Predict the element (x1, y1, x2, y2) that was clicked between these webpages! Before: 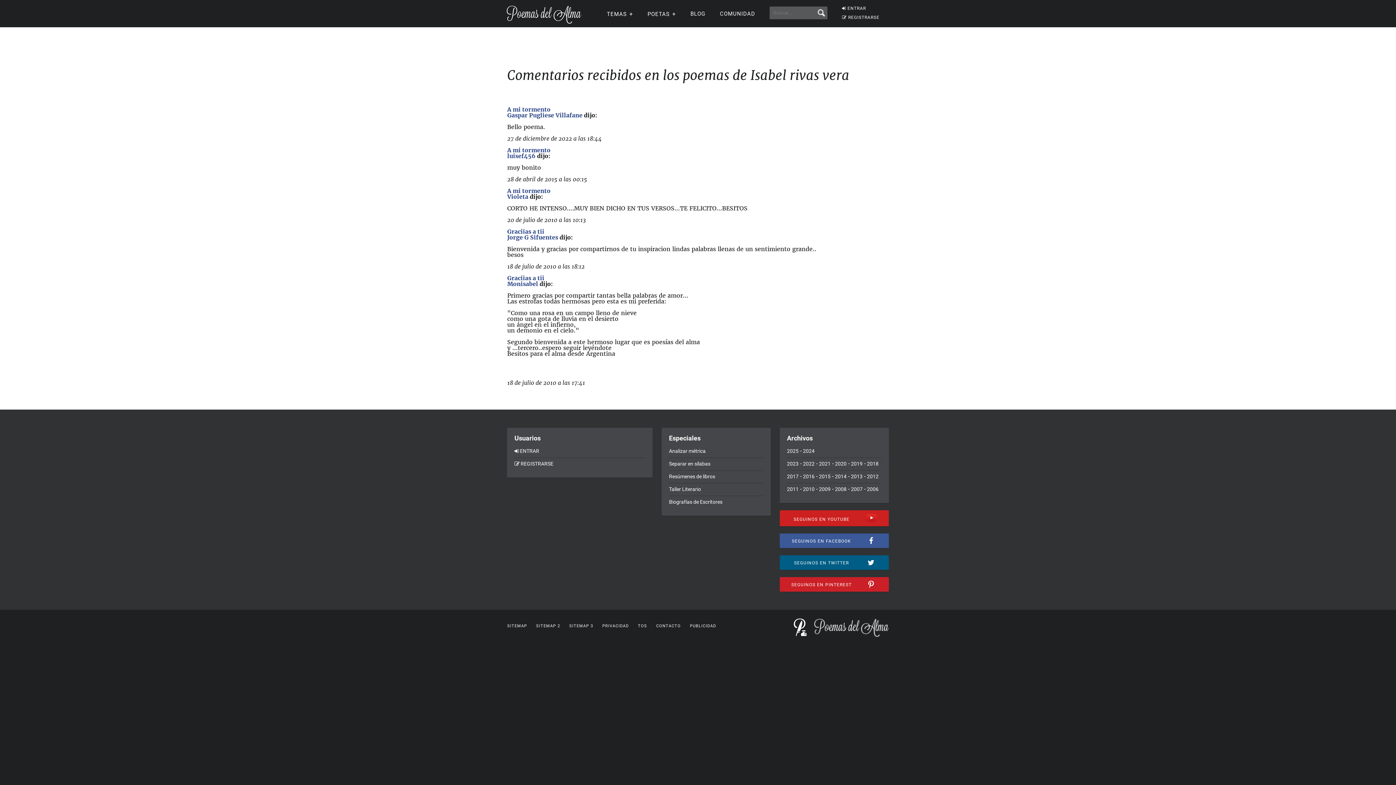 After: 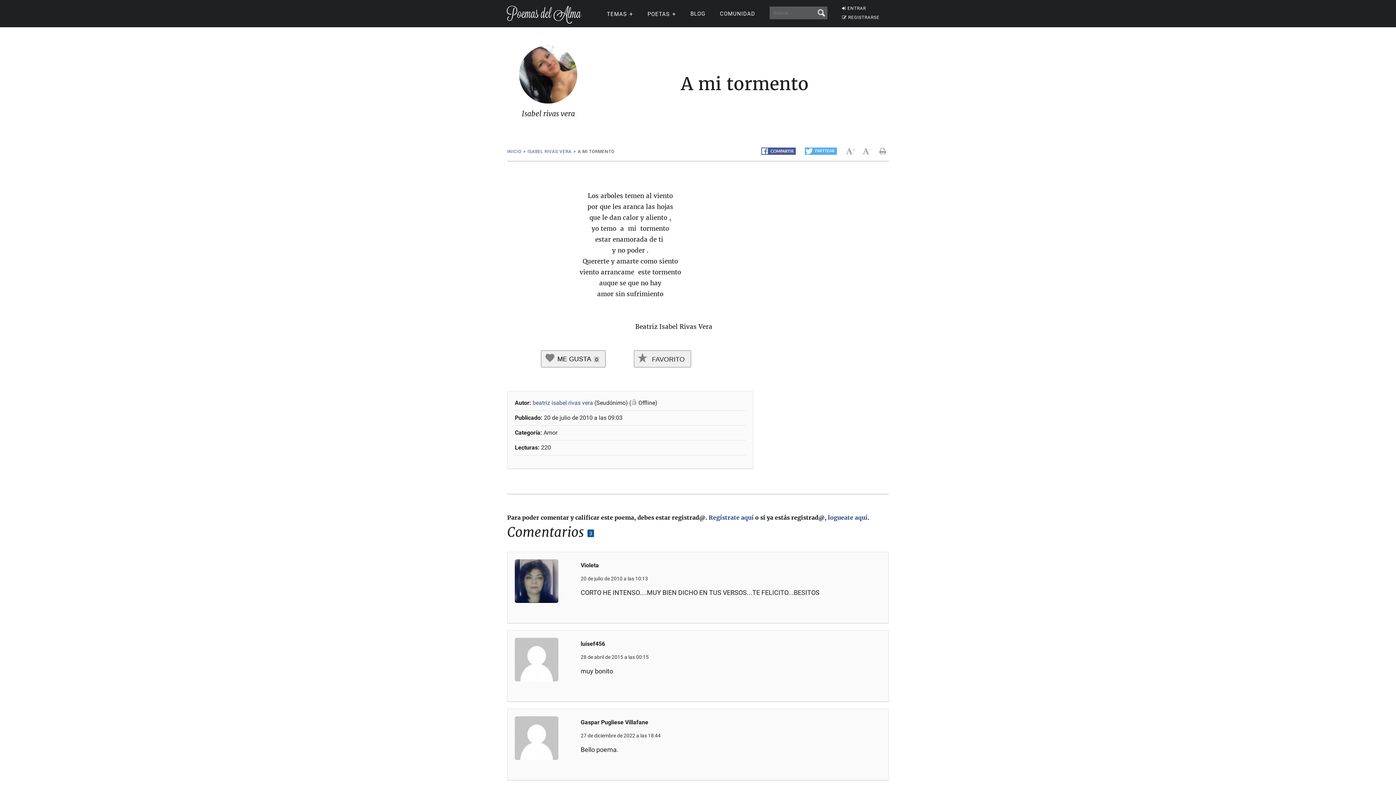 Action: bbox: (507, 105, 550, 113) label: A mi tormento